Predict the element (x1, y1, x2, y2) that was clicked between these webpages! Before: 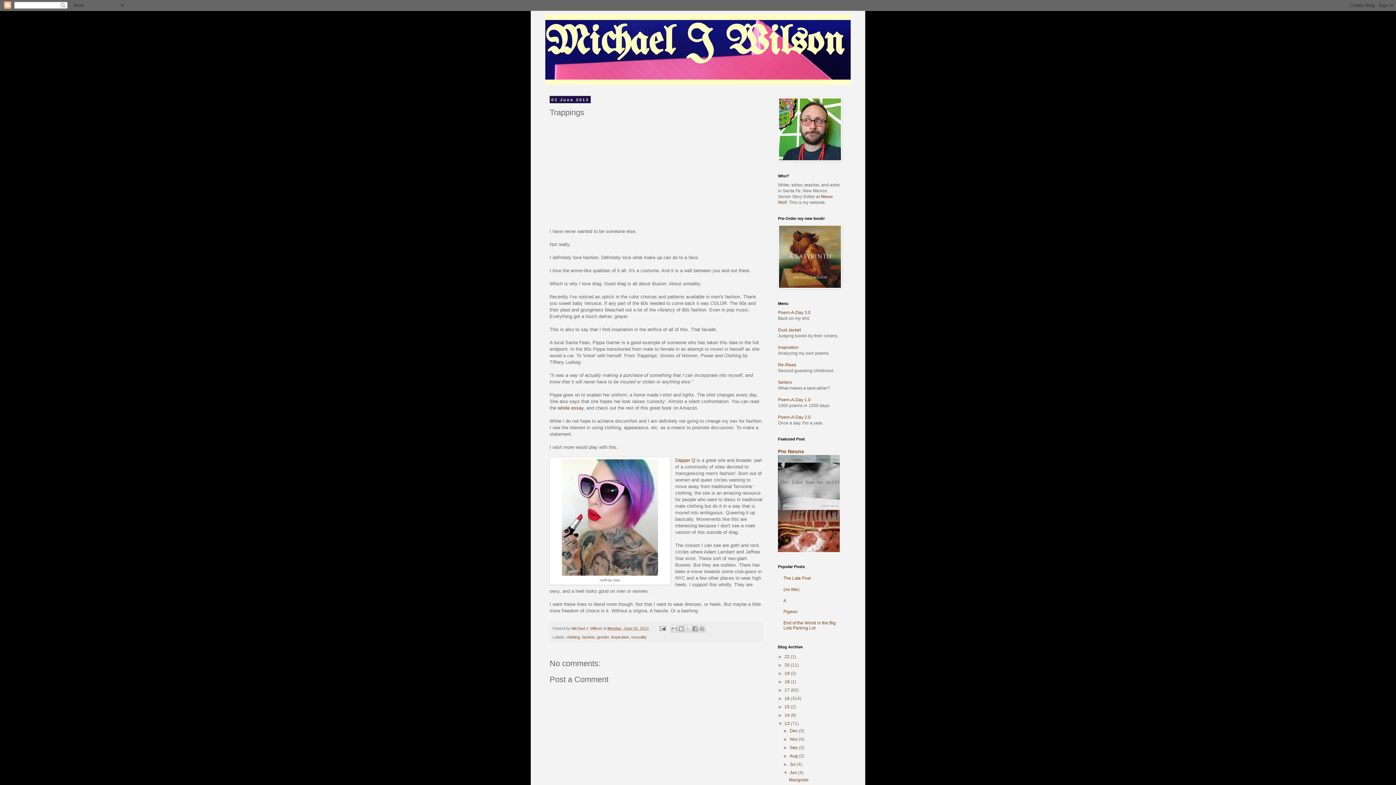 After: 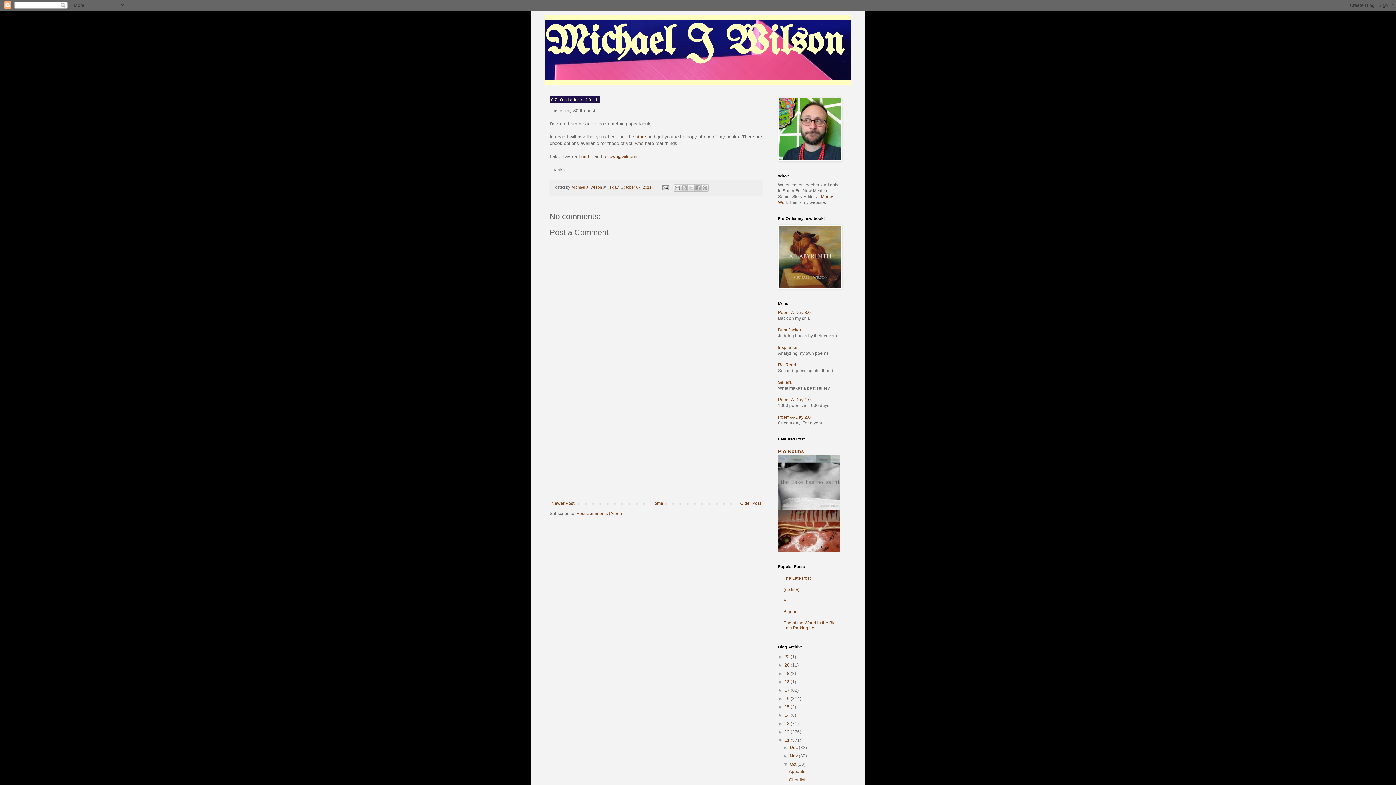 Action: bbox: (783, 587, 799, 592) label: (no title)